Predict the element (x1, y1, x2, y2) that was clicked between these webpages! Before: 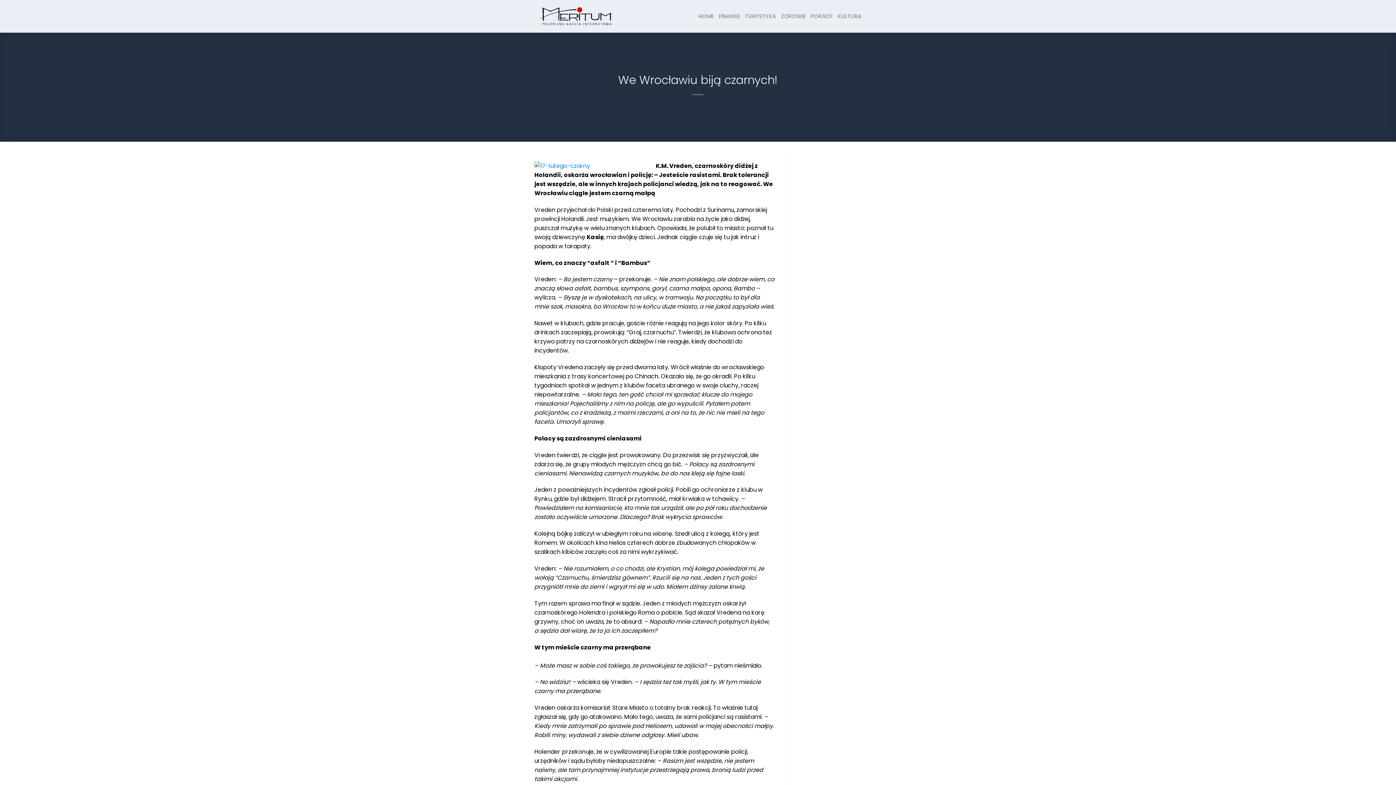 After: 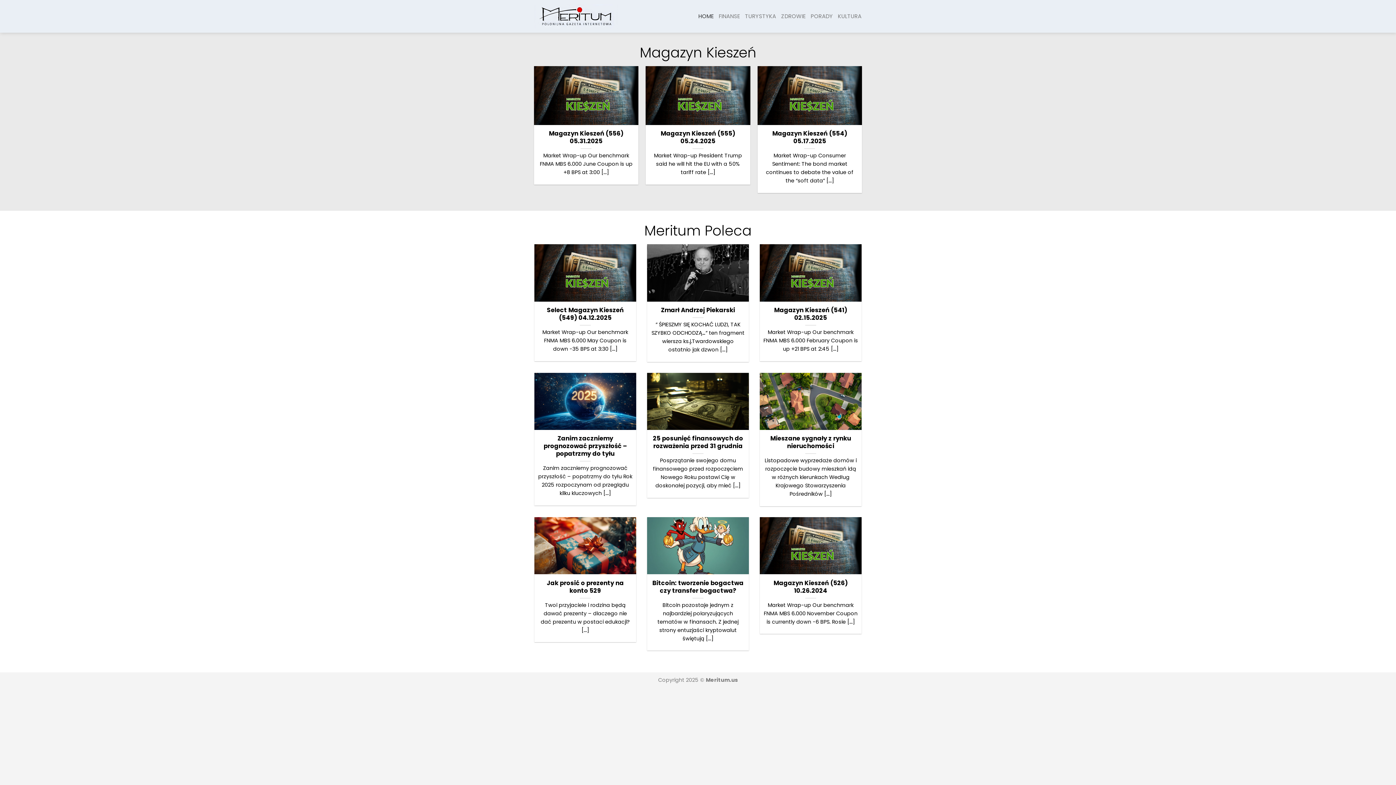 Action: bbox: (698, 5, 713, 27) label: HOME